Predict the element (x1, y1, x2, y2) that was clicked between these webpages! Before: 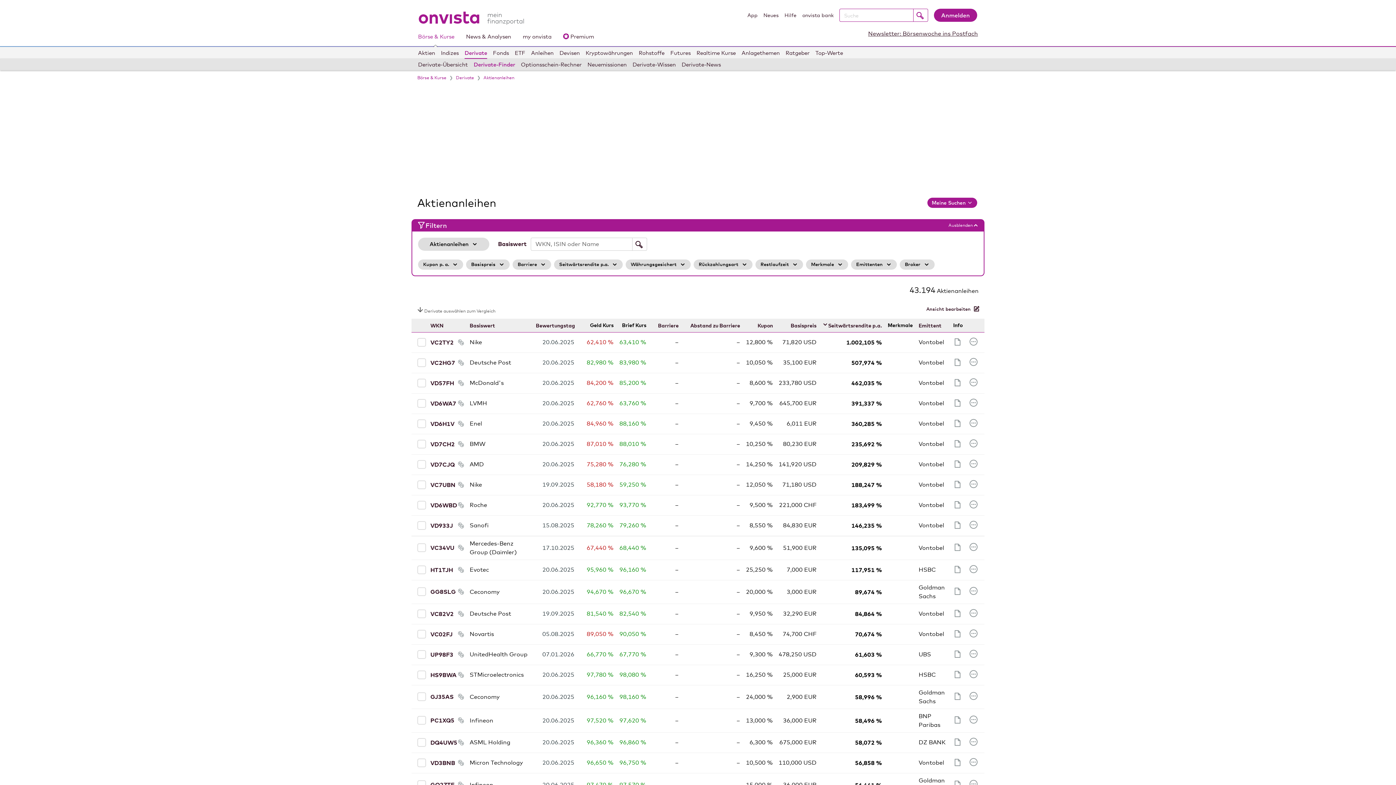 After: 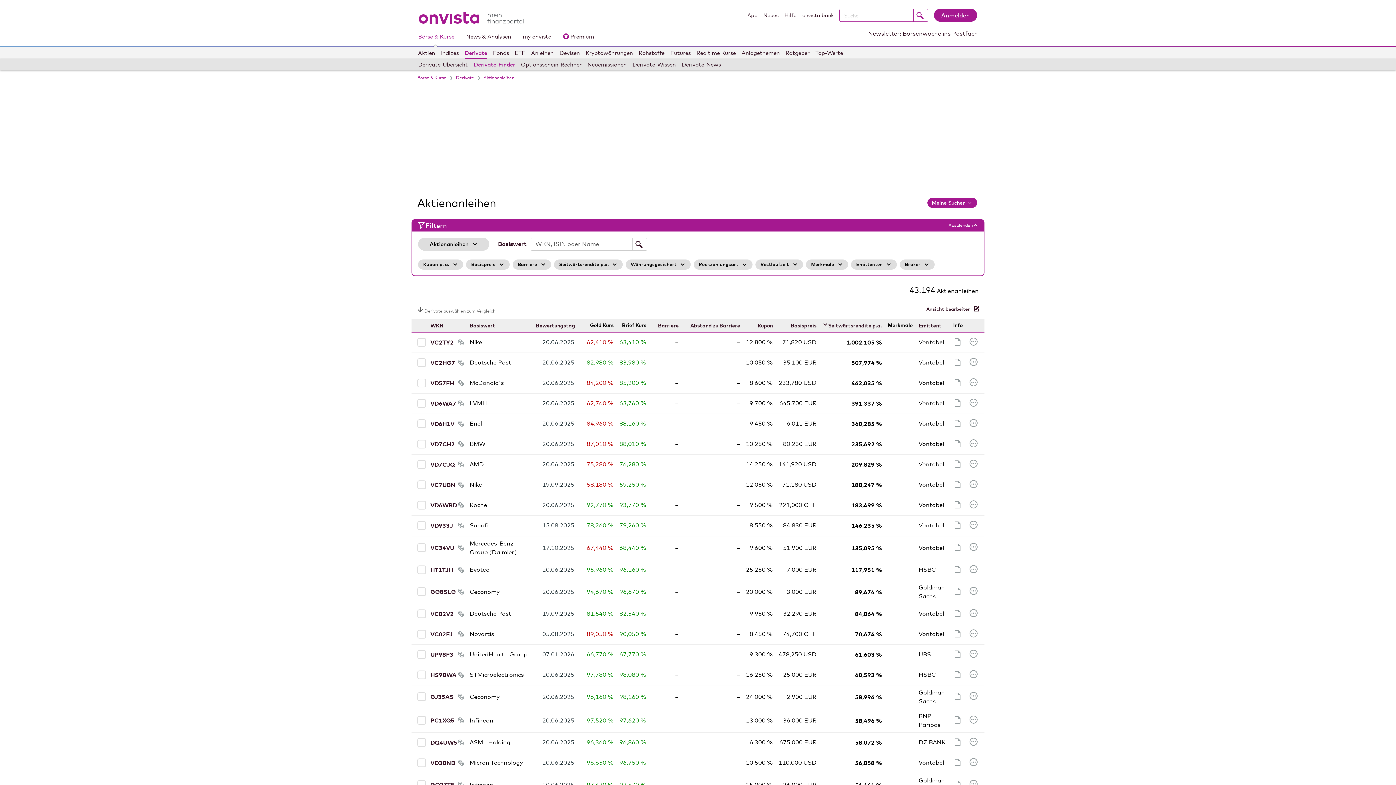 Action: bbox: (953, 667, 962, 679)